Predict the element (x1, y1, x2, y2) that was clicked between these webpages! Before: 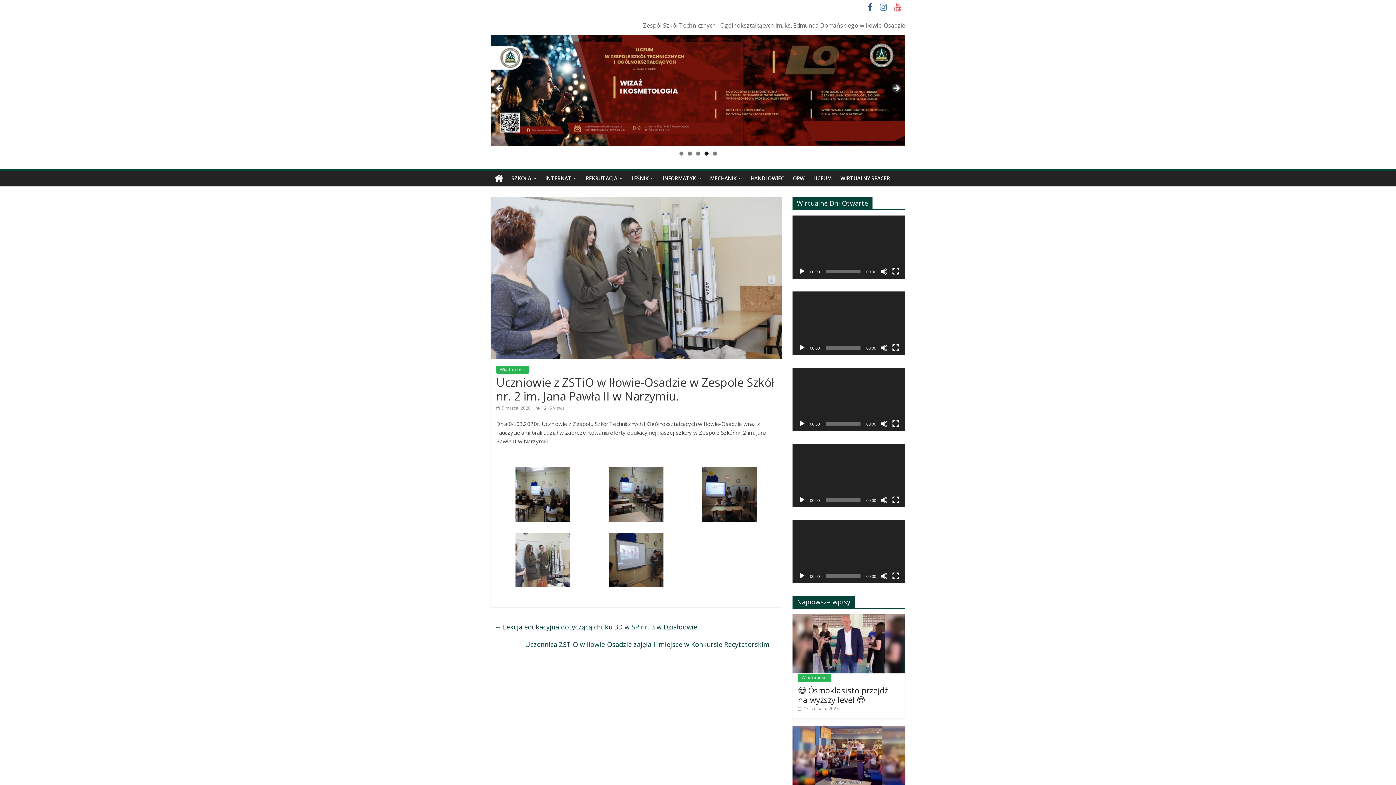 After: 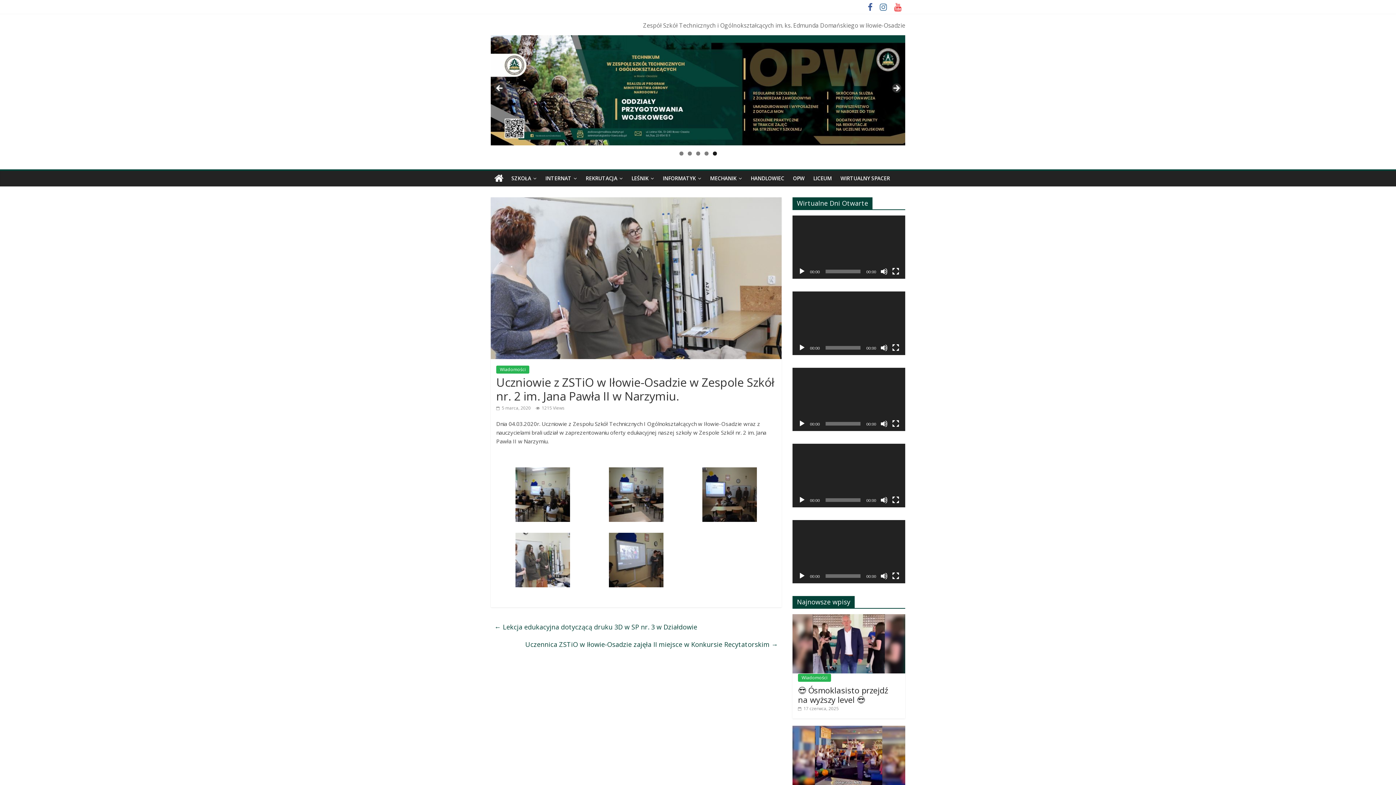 Action: label: Odtwórz bbox: (798, 268, 805, 275)